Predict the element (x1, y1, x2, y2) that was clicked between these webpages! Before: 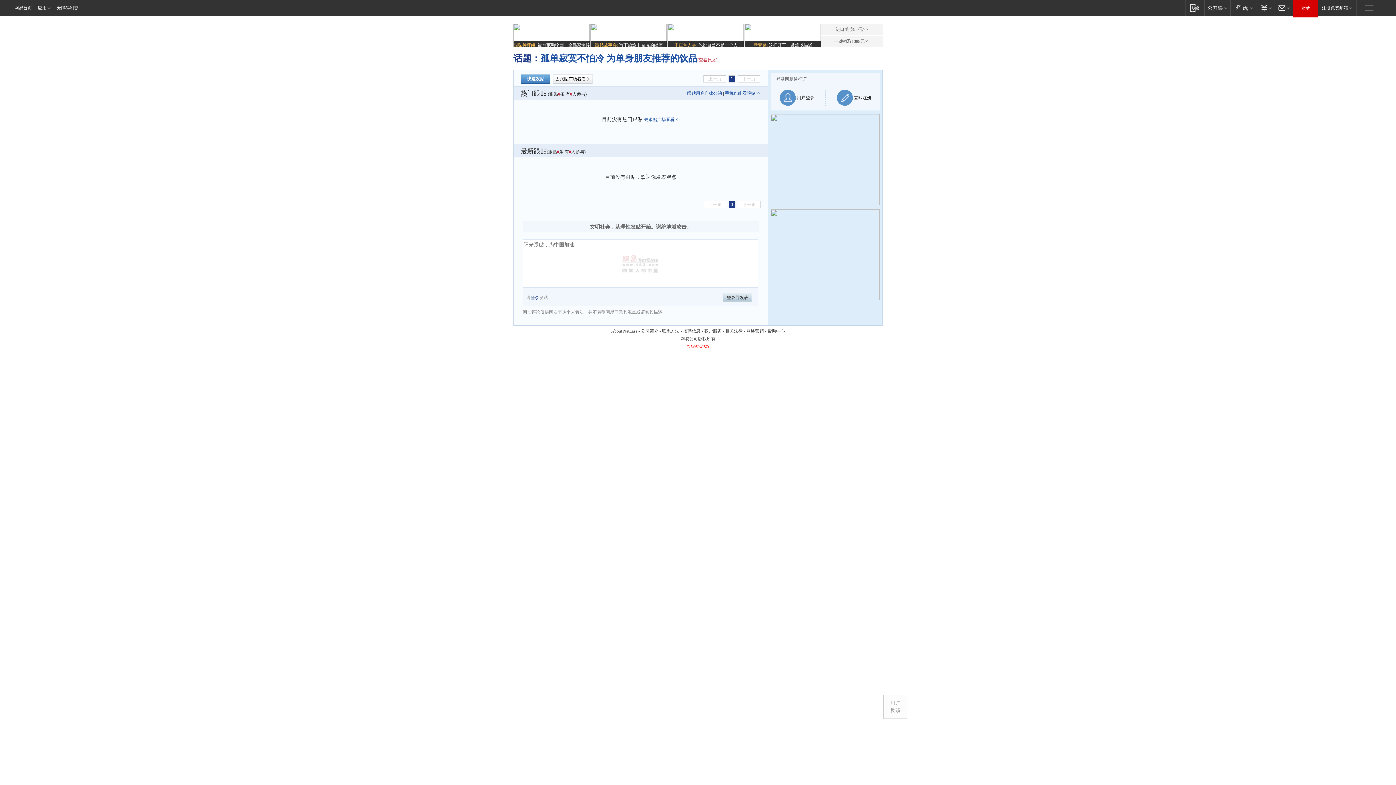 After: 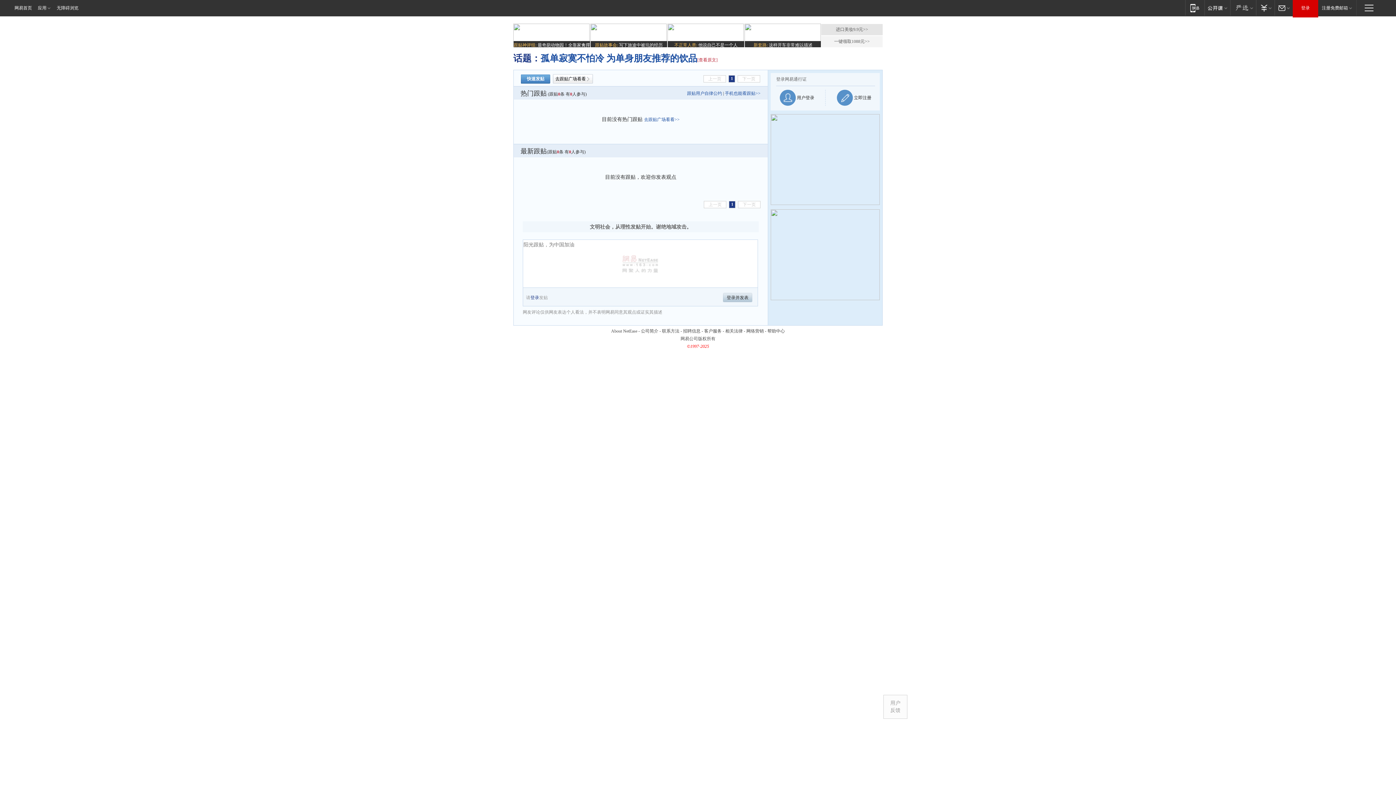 Action: bbox: (821, 24, 882, 35) label: 进口美妆9.9元>>